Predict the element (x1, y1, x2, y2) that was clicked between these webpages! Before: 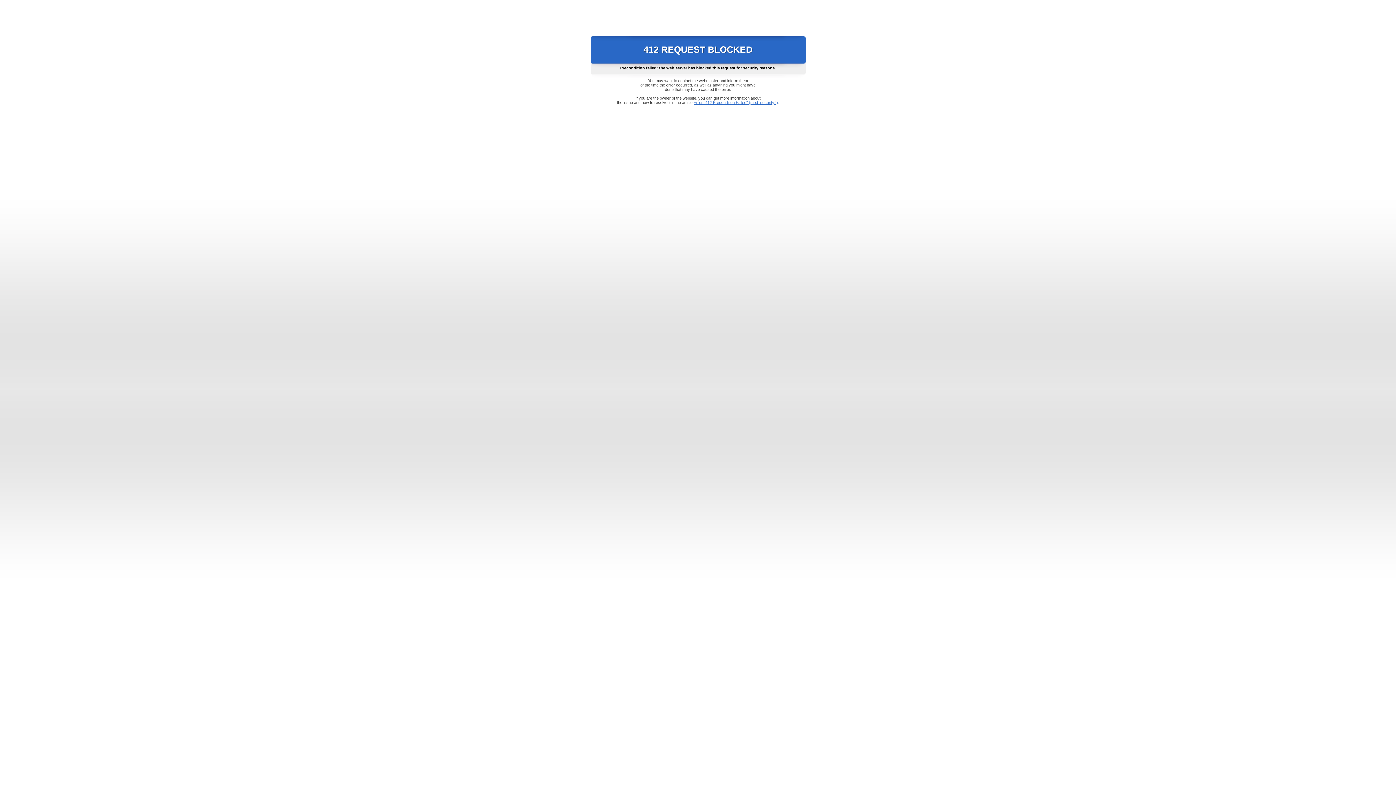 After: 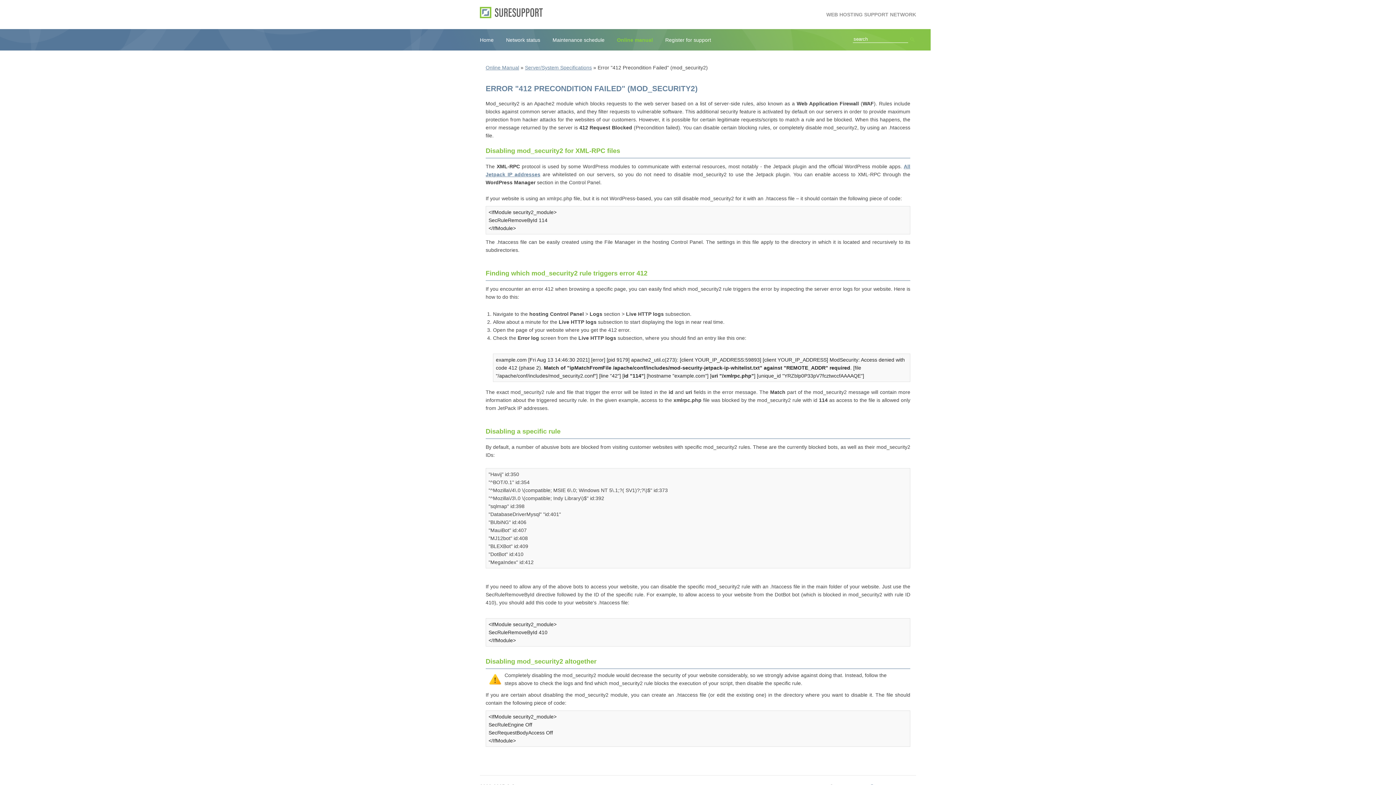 Action: bbox: (693, 100, 778, 104) label: Error "412 Precondition Failed" (mod_security2)